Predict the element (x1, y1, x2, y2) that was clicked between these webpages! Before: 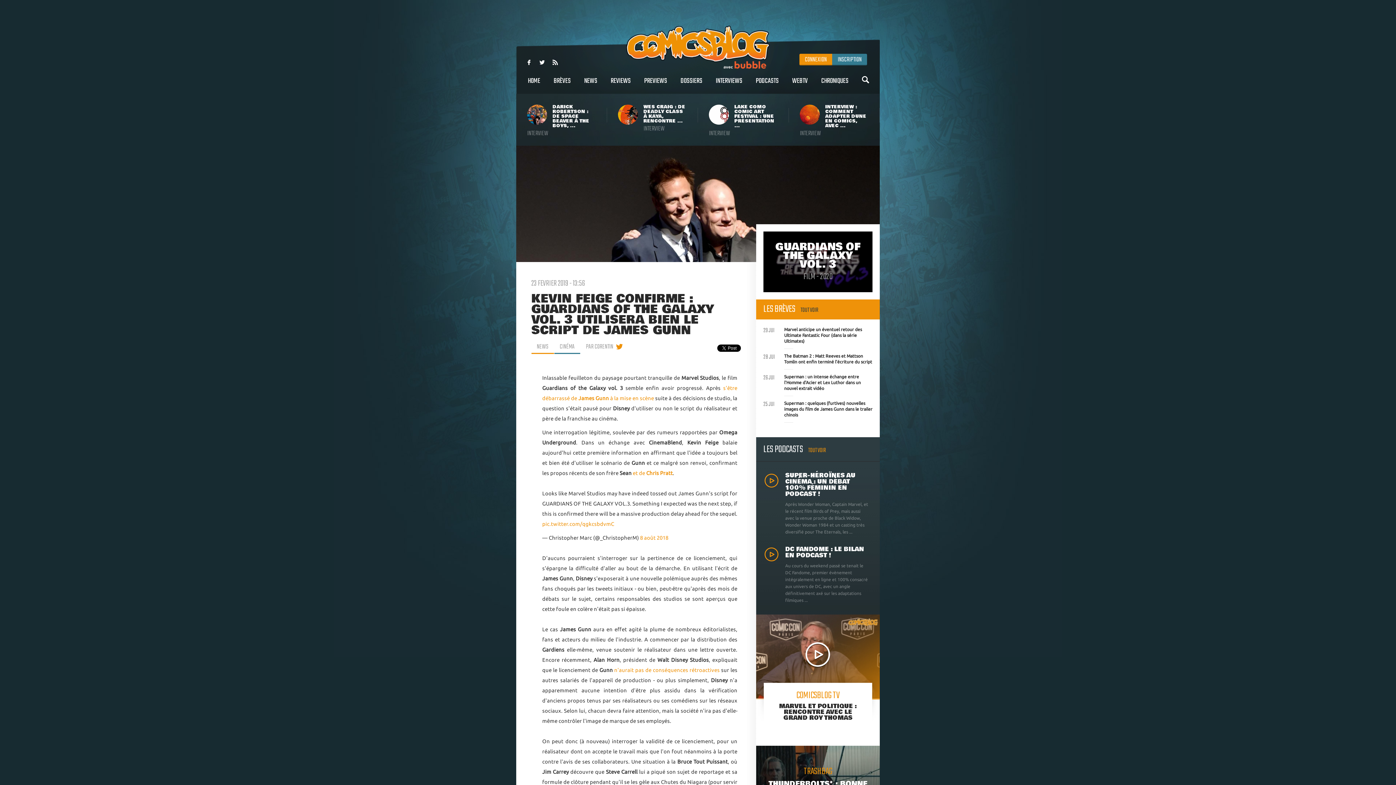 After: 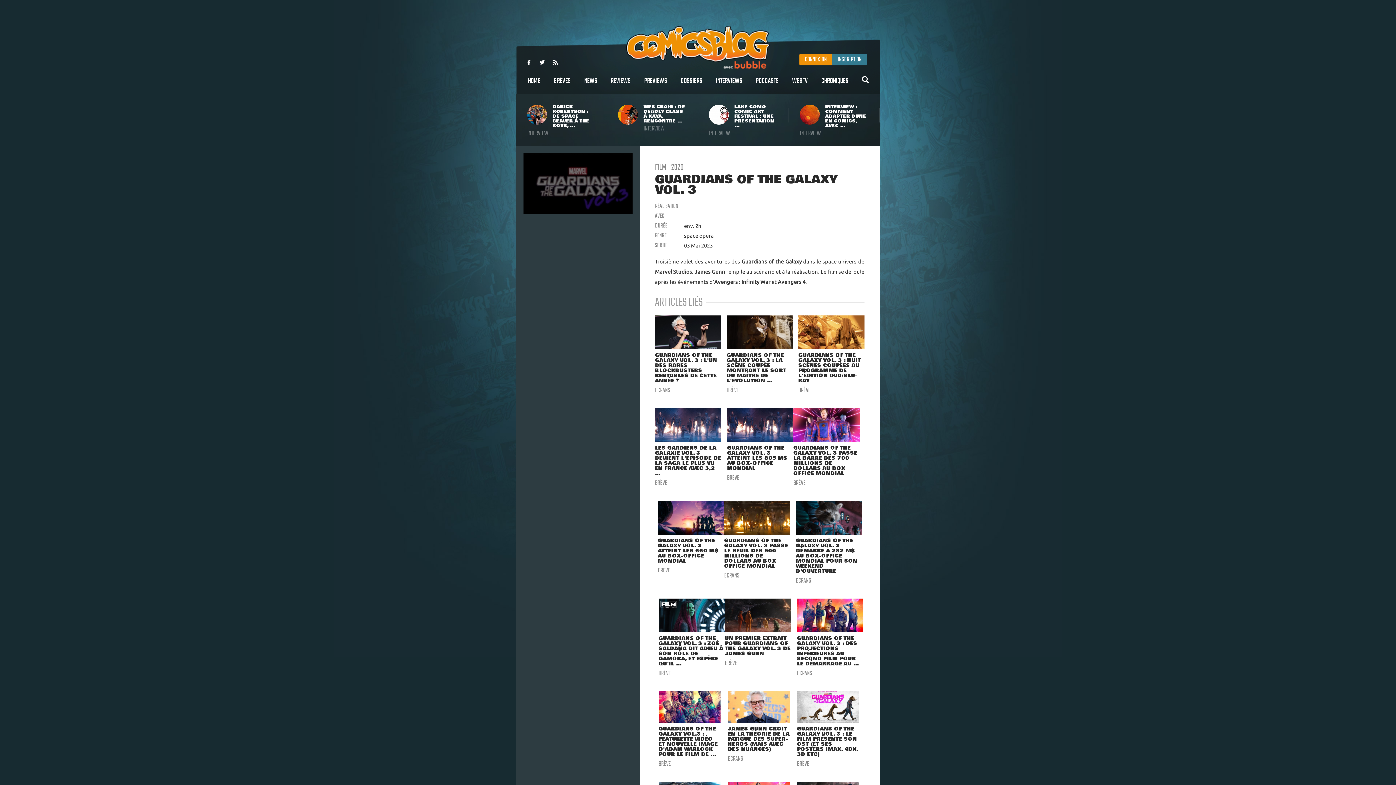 Action: bbox: (770, 242, 865, 281) label: GUARDIANS OF THE GALAXY VOL. 3
FILM - 2020